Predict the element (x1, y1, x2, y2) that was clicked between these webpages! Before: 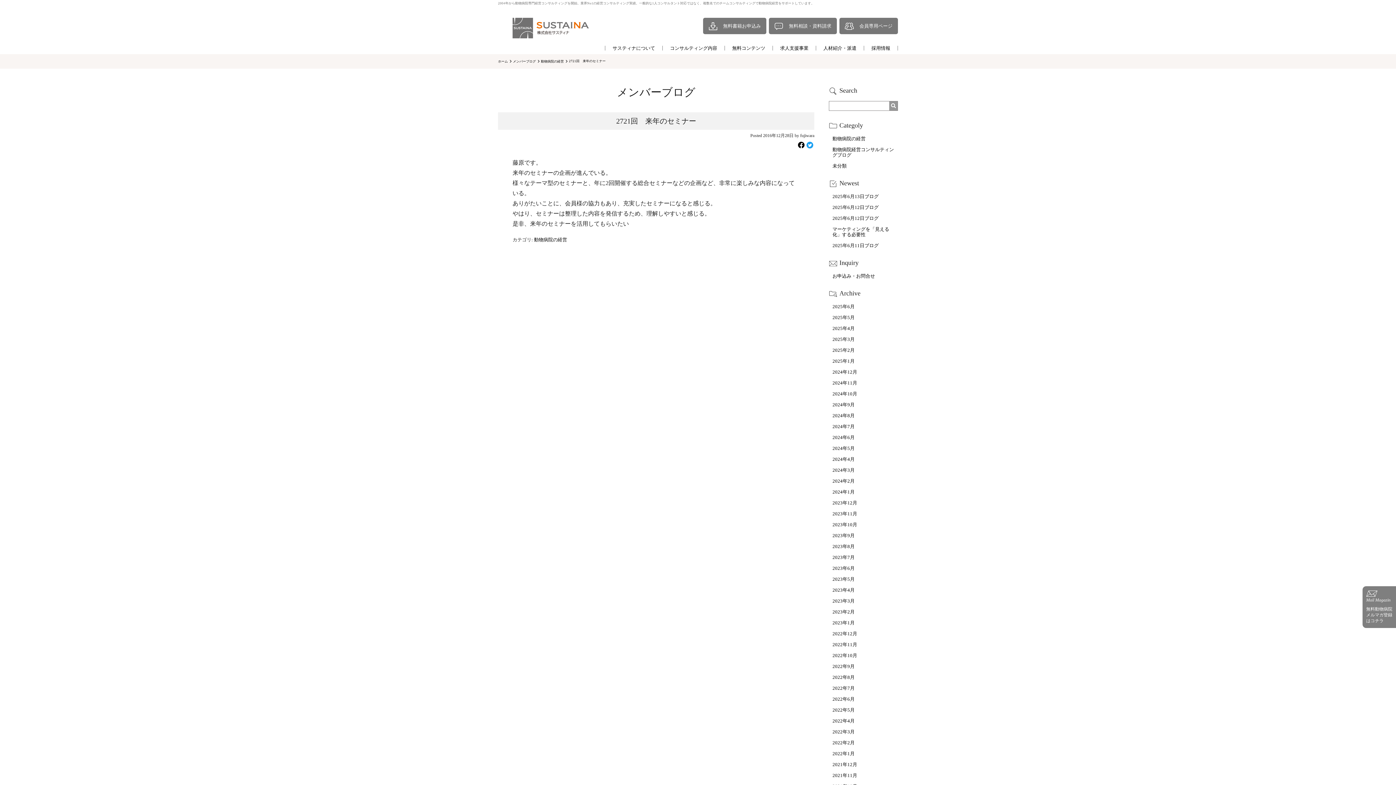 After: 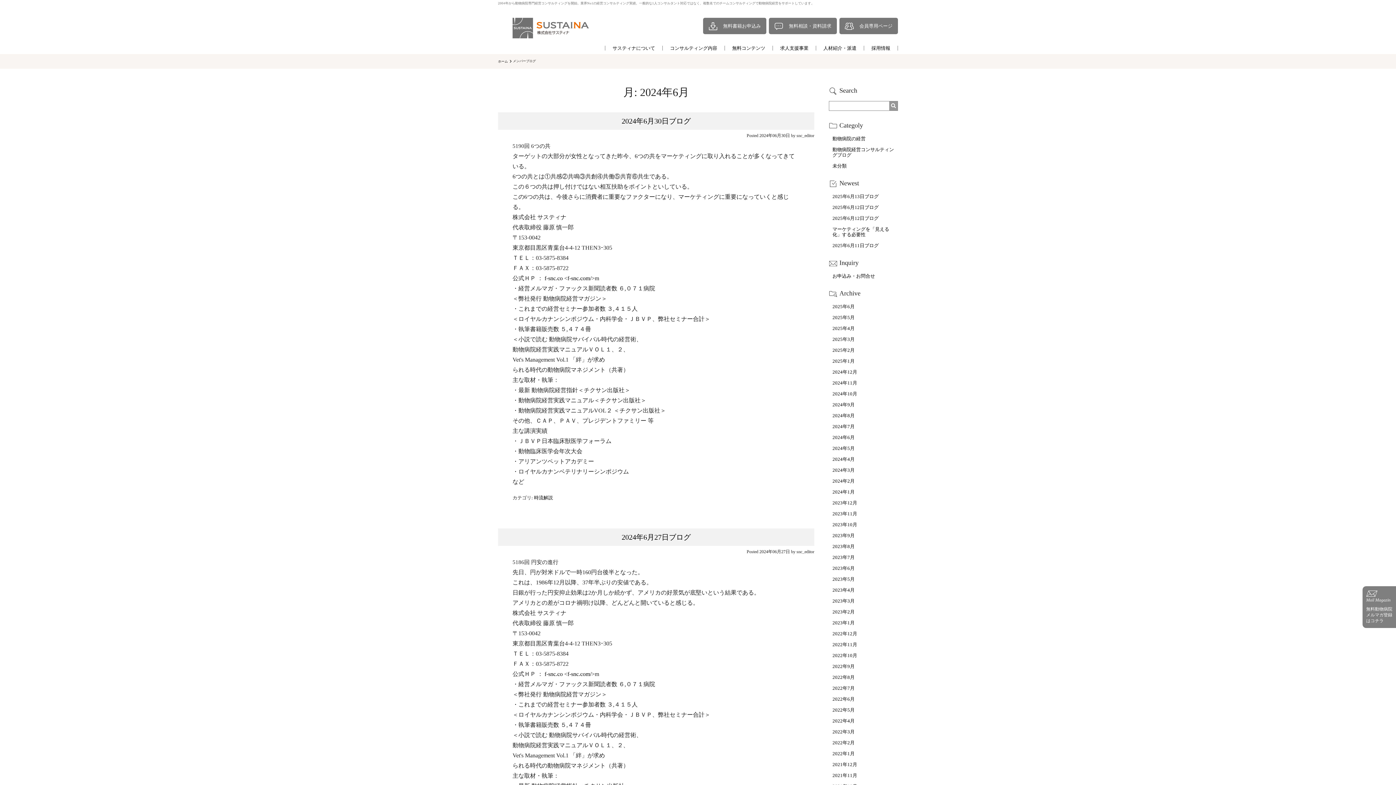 Action: label: 2024年6月 bbox: (832, 434, 898, 440)